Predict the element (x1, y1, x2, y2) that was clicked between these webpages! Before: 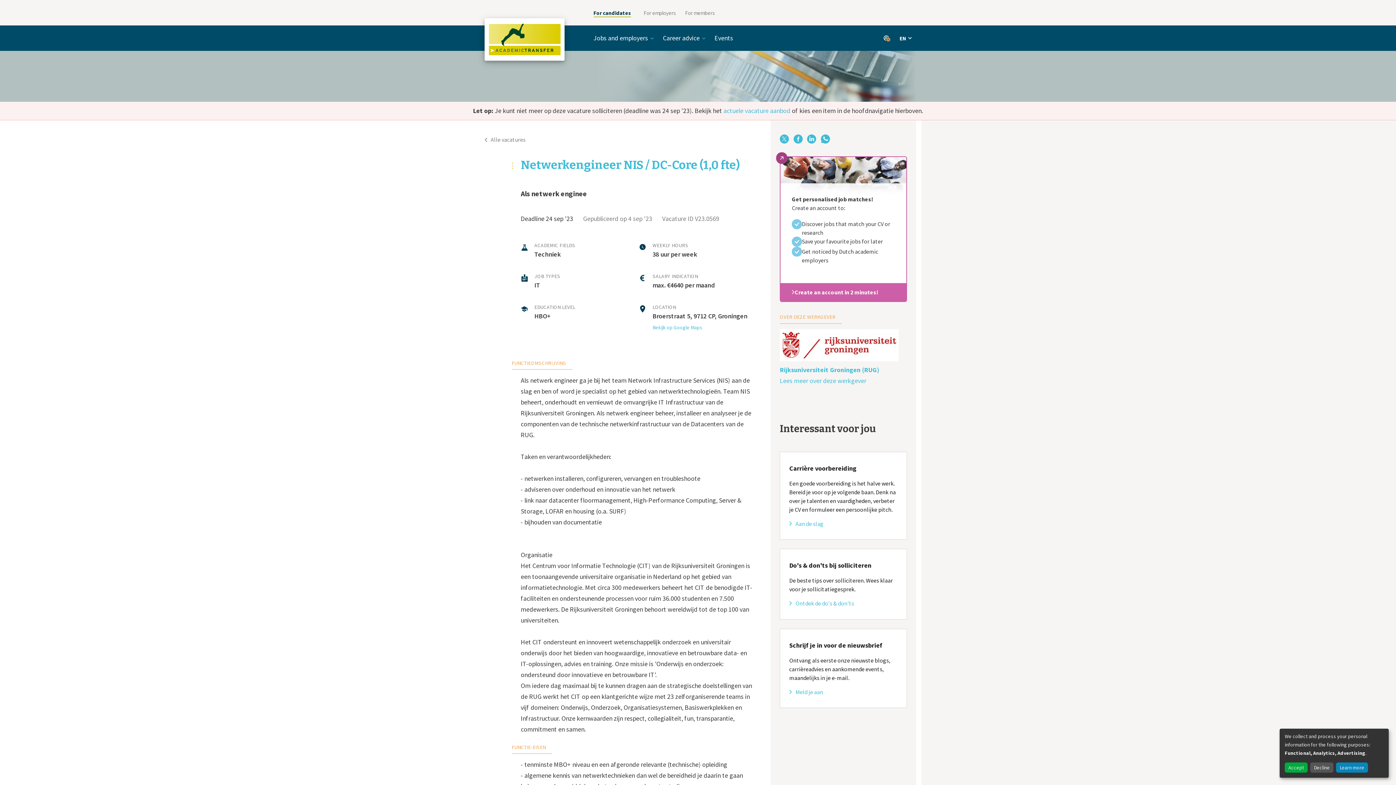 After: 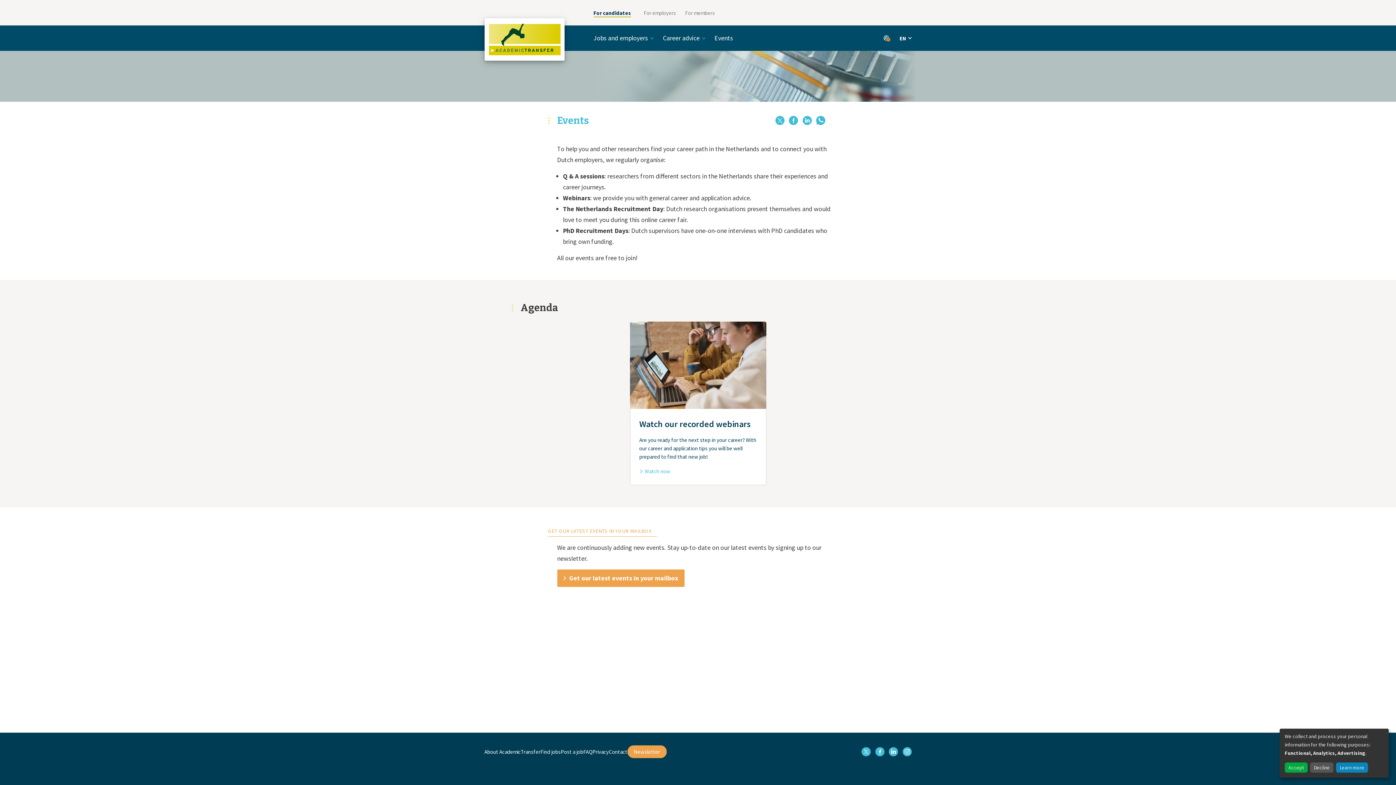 Action: bbox: (714, 33, 733, 42) label: Events